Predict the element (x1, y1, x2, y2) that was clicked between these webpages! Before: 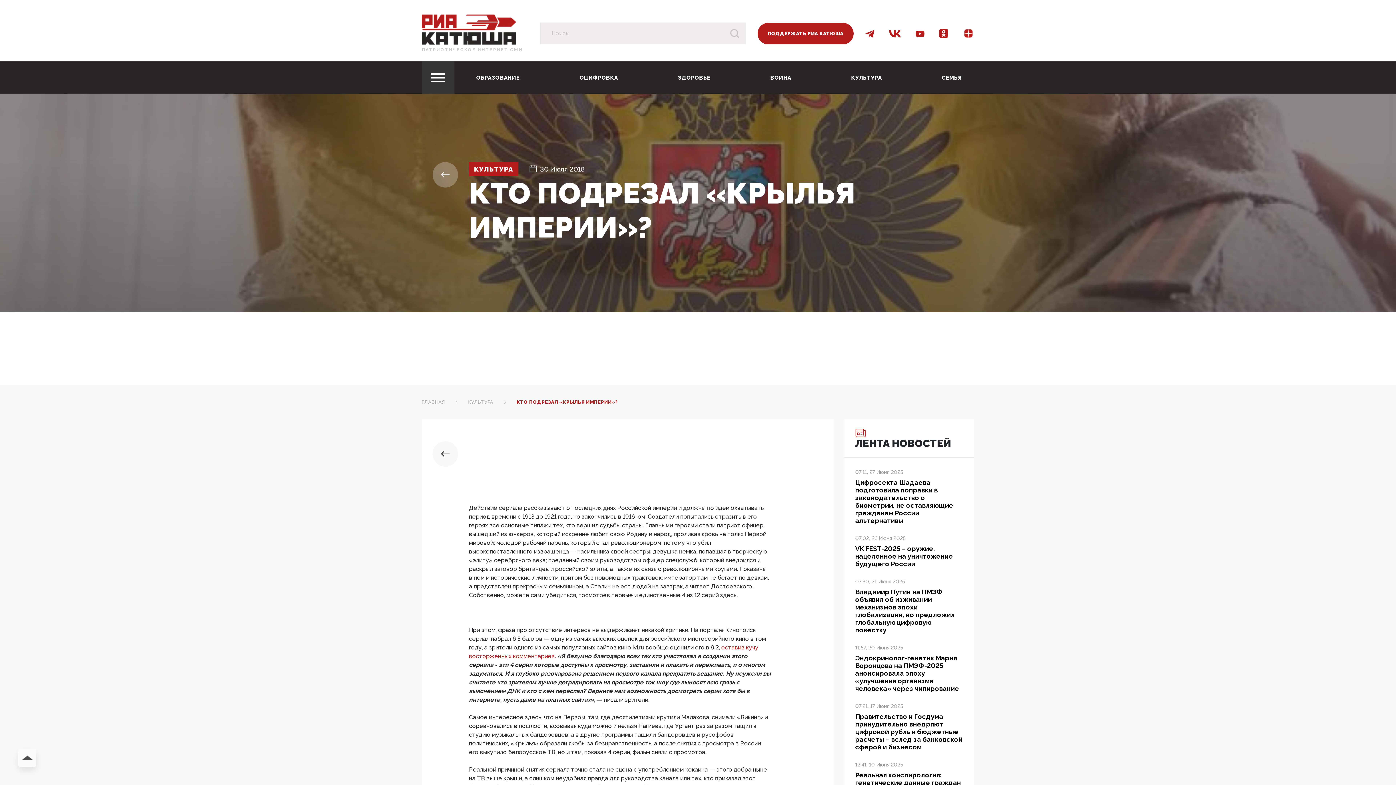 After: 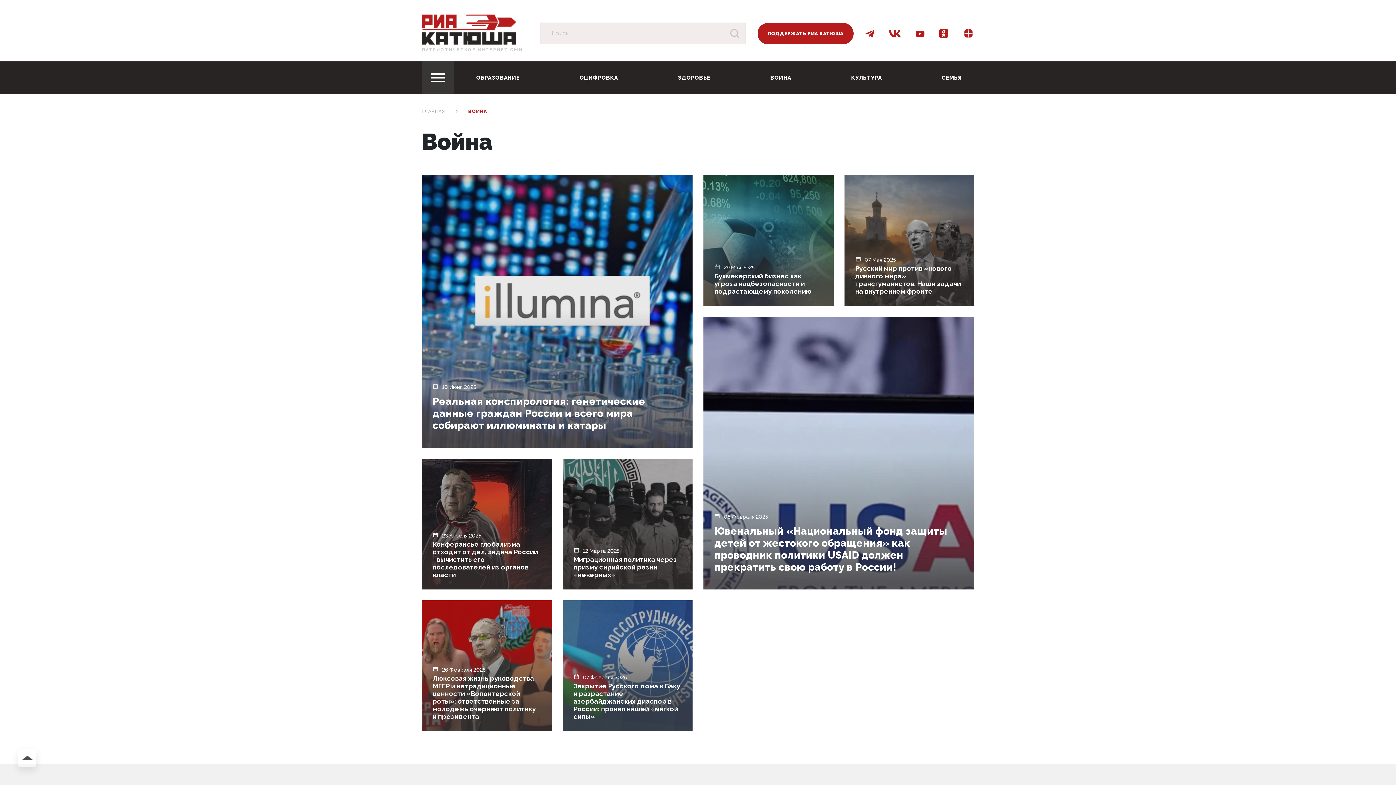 Action: label: ВОЙНА bbox: (757, 61, 804, 94)